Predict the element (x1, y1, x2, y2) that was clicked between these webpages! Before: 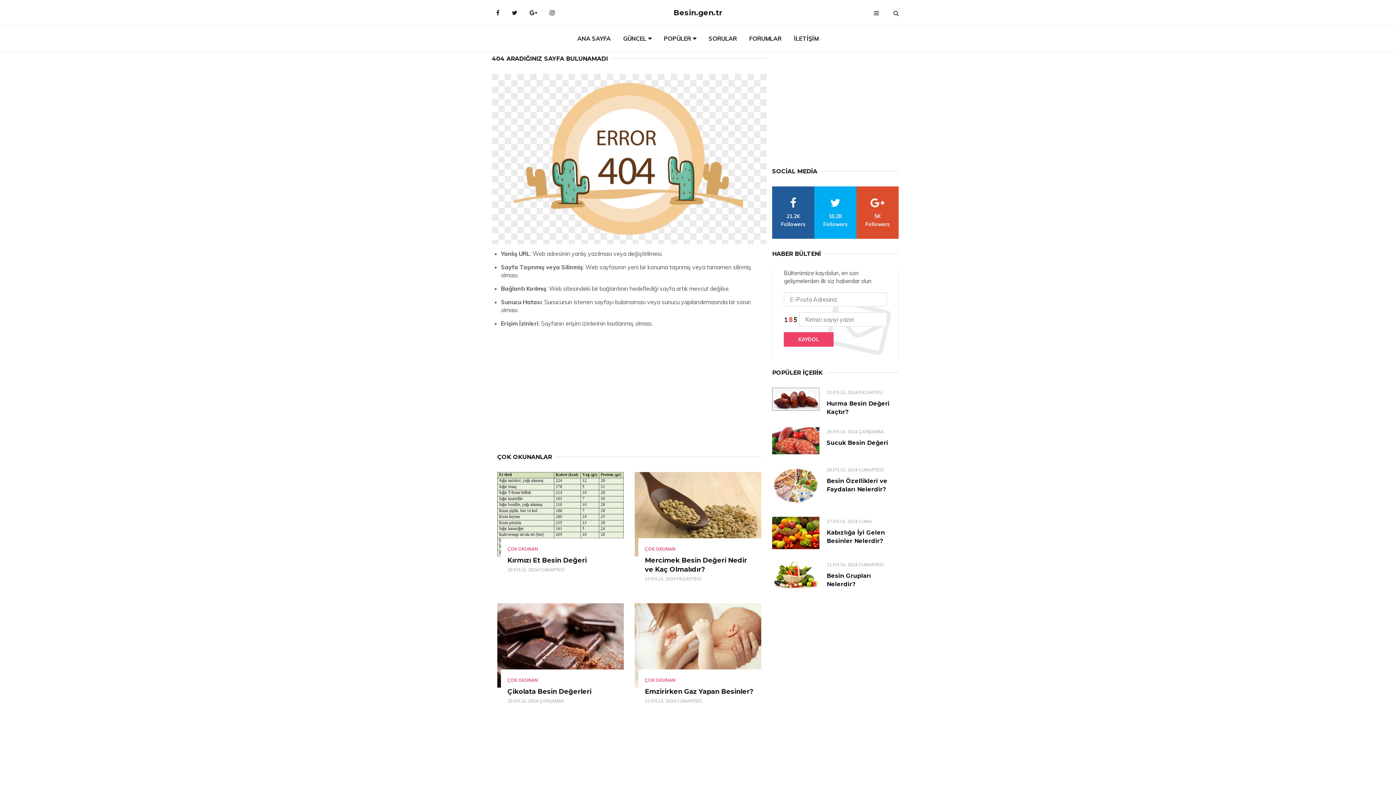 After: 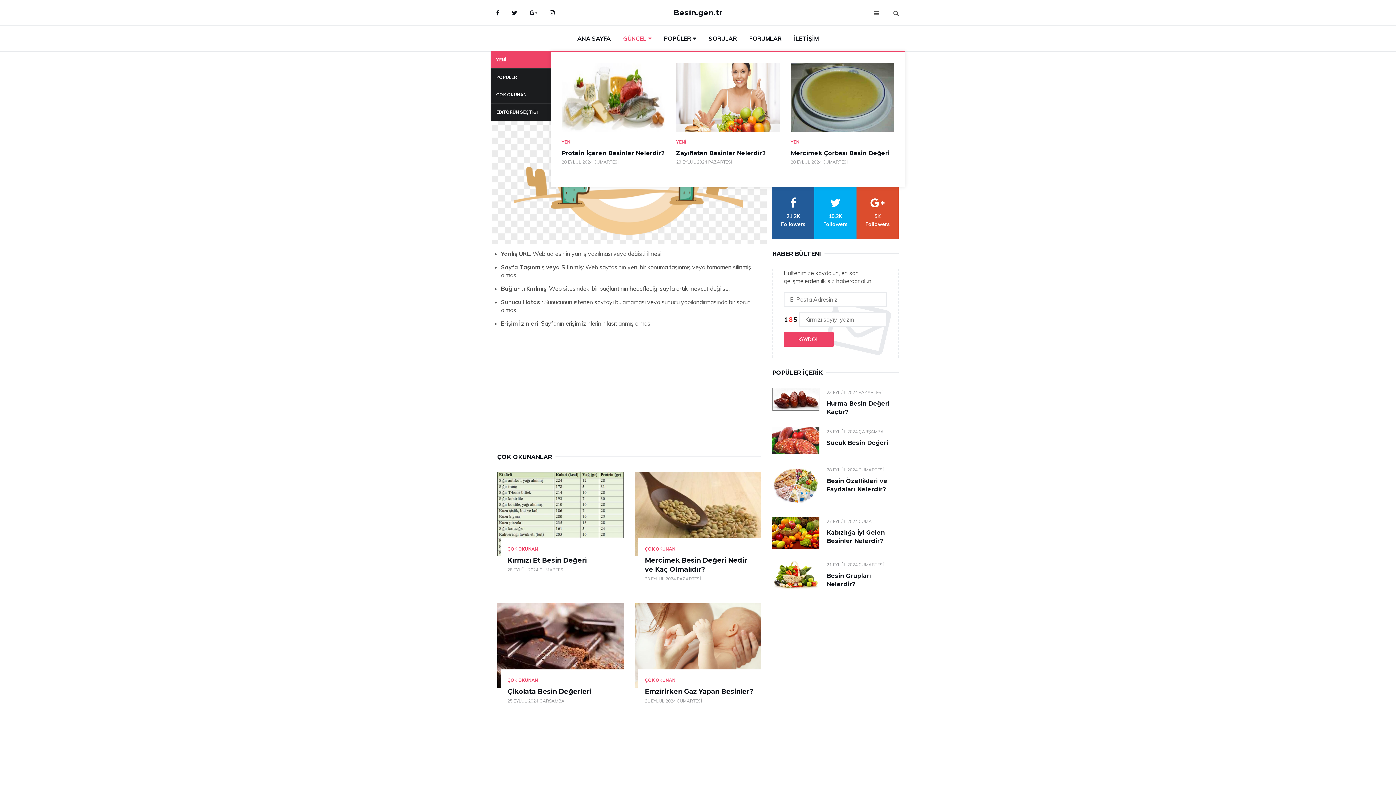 Action: bbox: (617, 25, 657, 51) label: GÜNCEL